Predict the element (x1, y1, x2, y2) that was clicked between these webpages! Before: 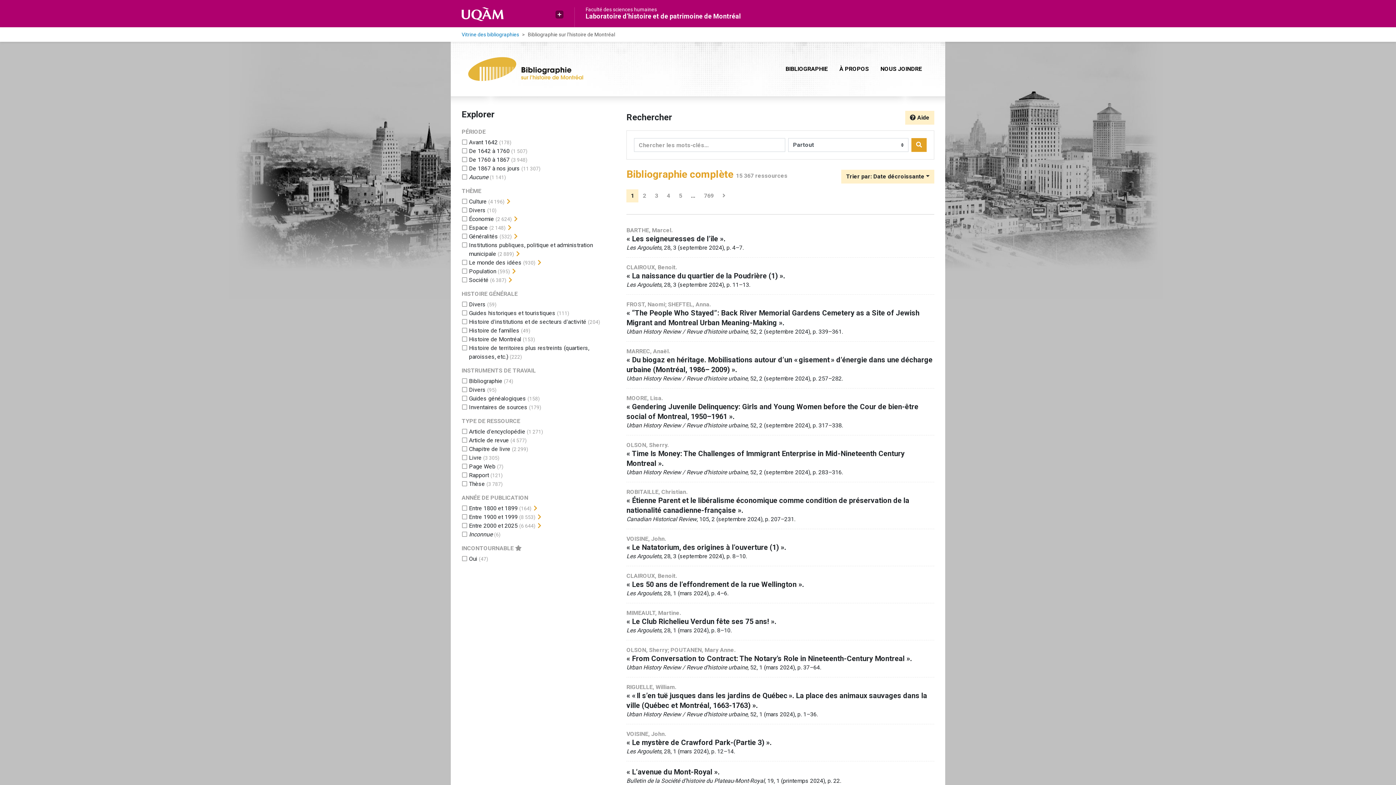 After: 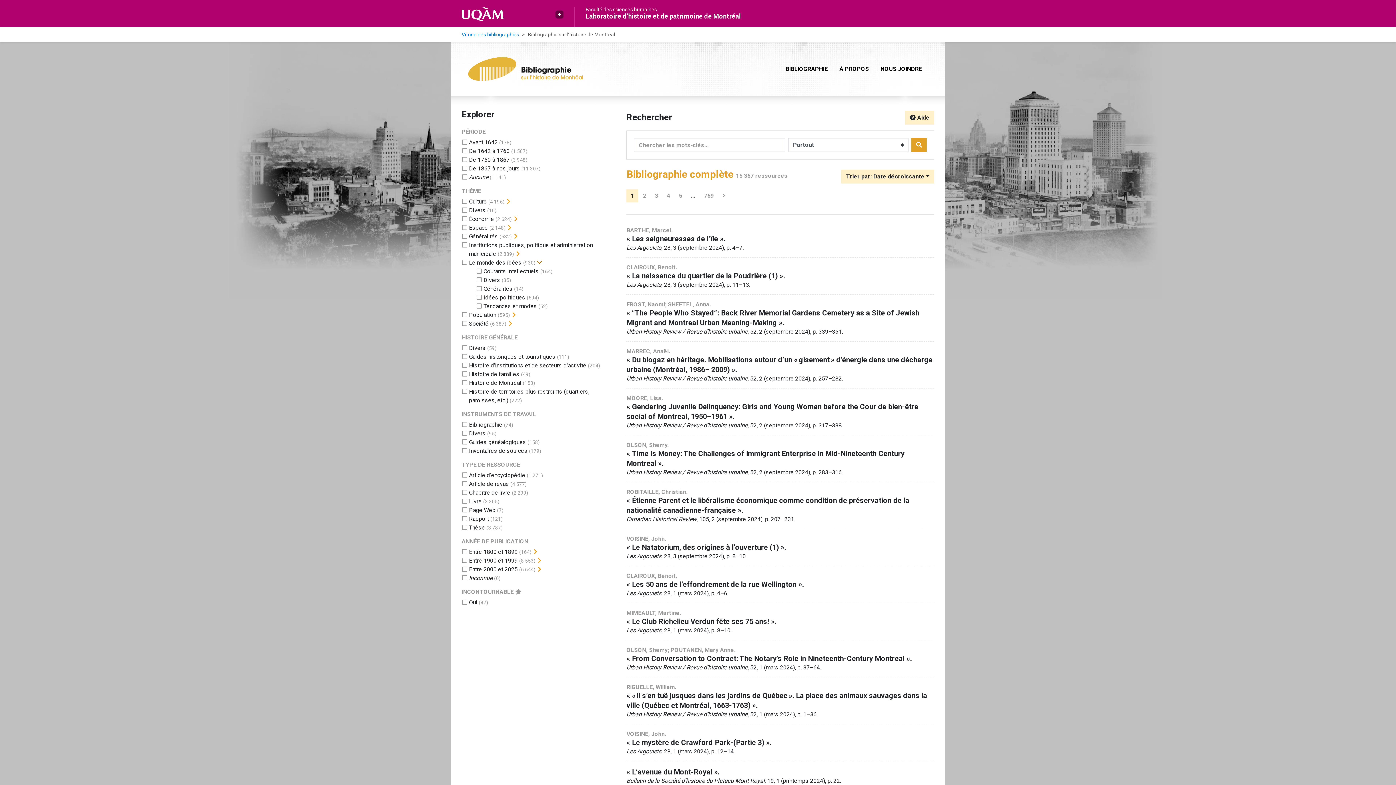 Action: label: Afficher les filtres plus spécifiques bbox: (536, 258, 542, 267)